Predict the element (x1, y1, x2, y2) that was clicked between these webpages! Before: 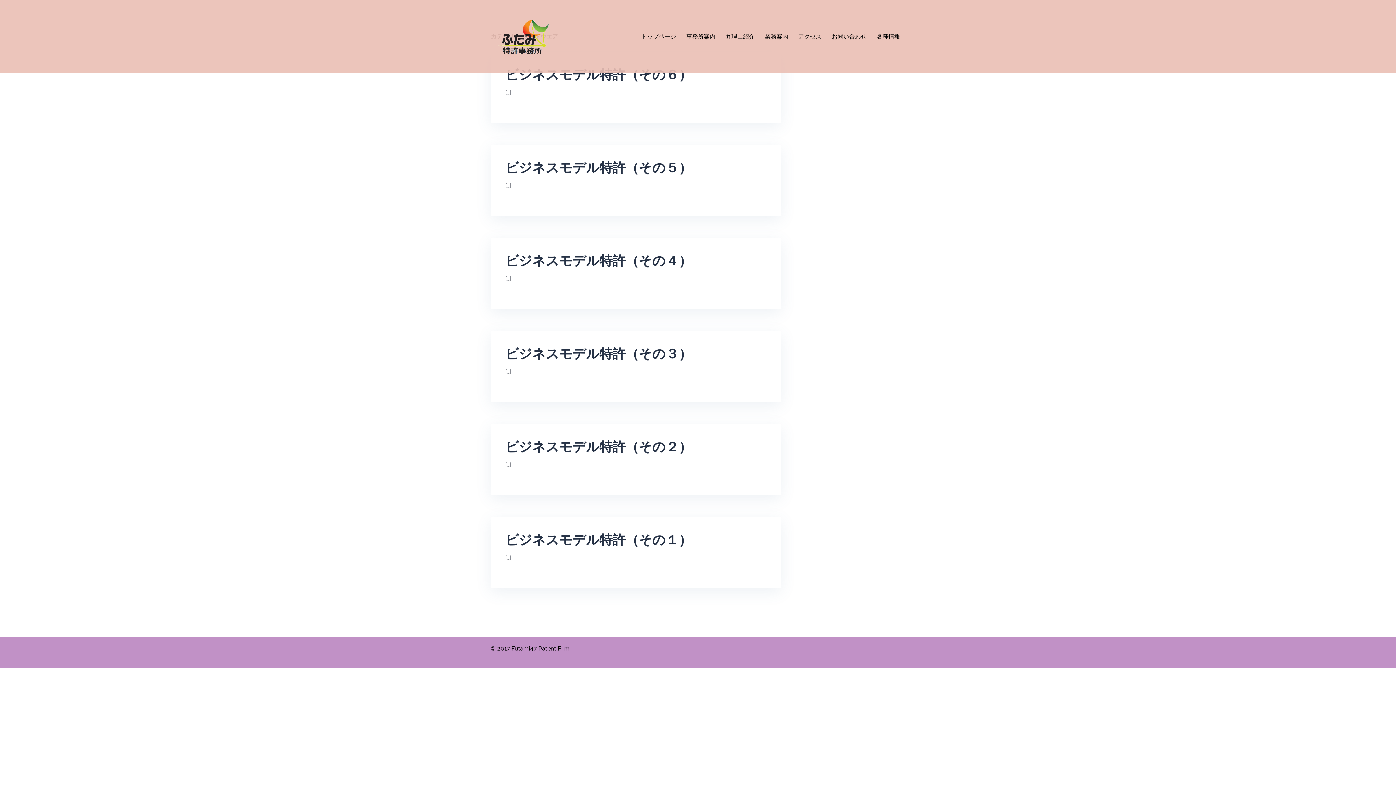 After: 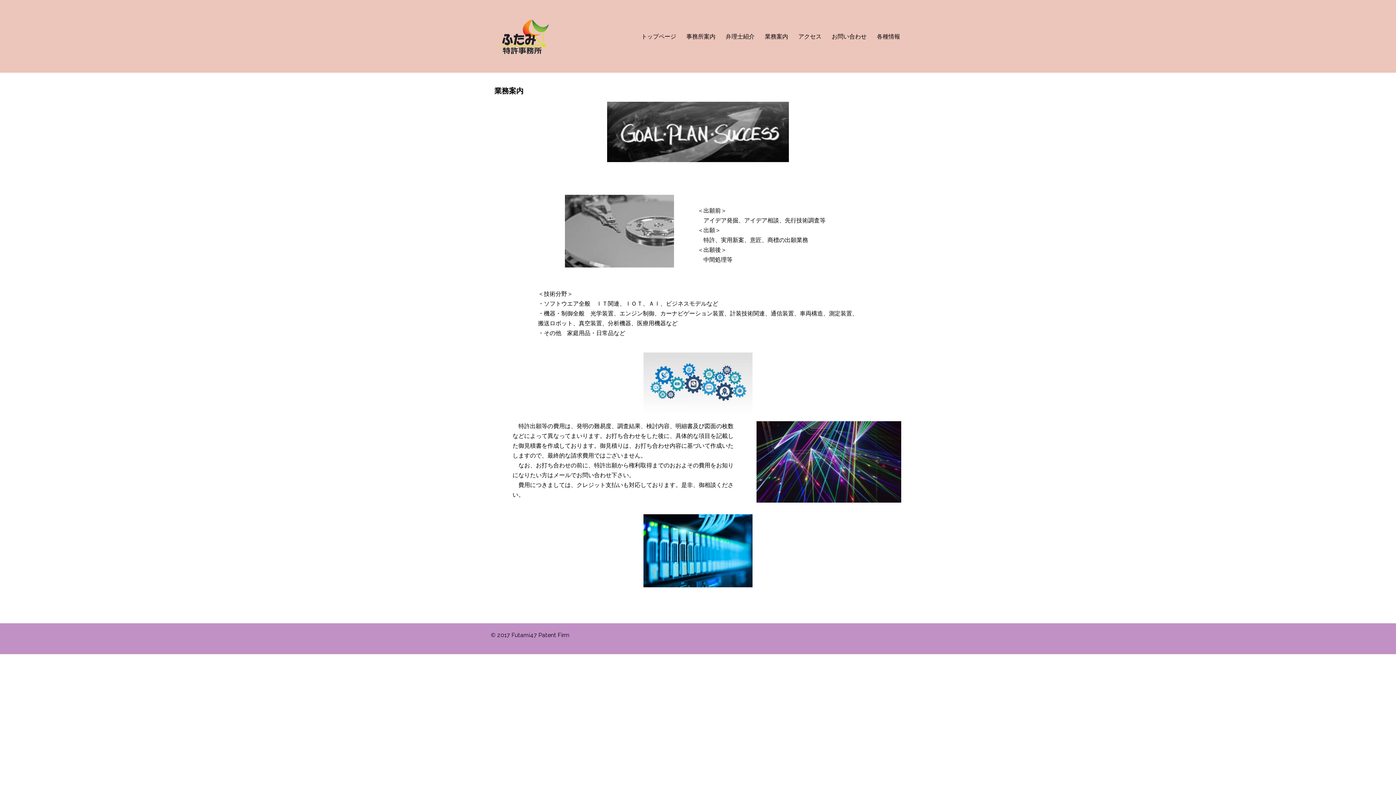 Action: label: 業務案内 bbox: (765, 31, 788, 41)